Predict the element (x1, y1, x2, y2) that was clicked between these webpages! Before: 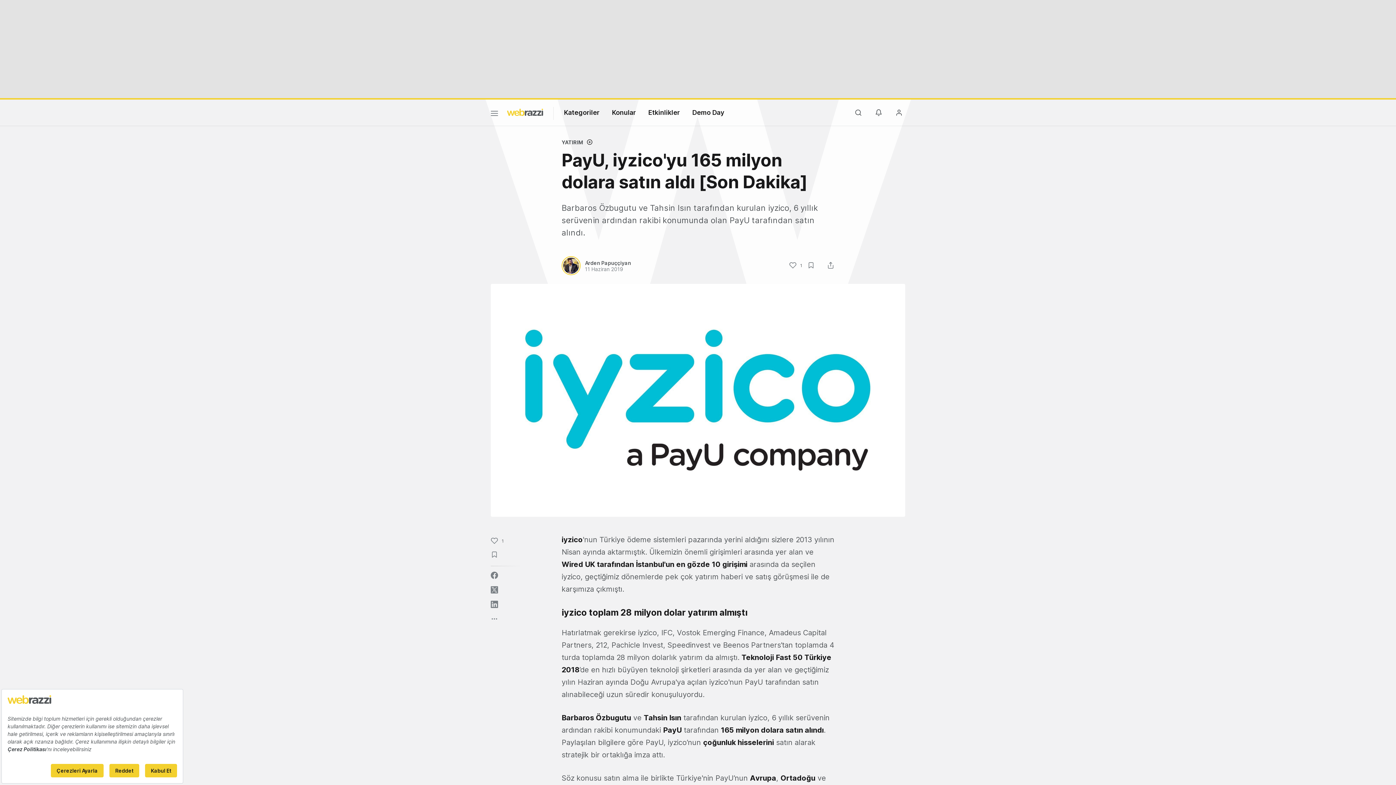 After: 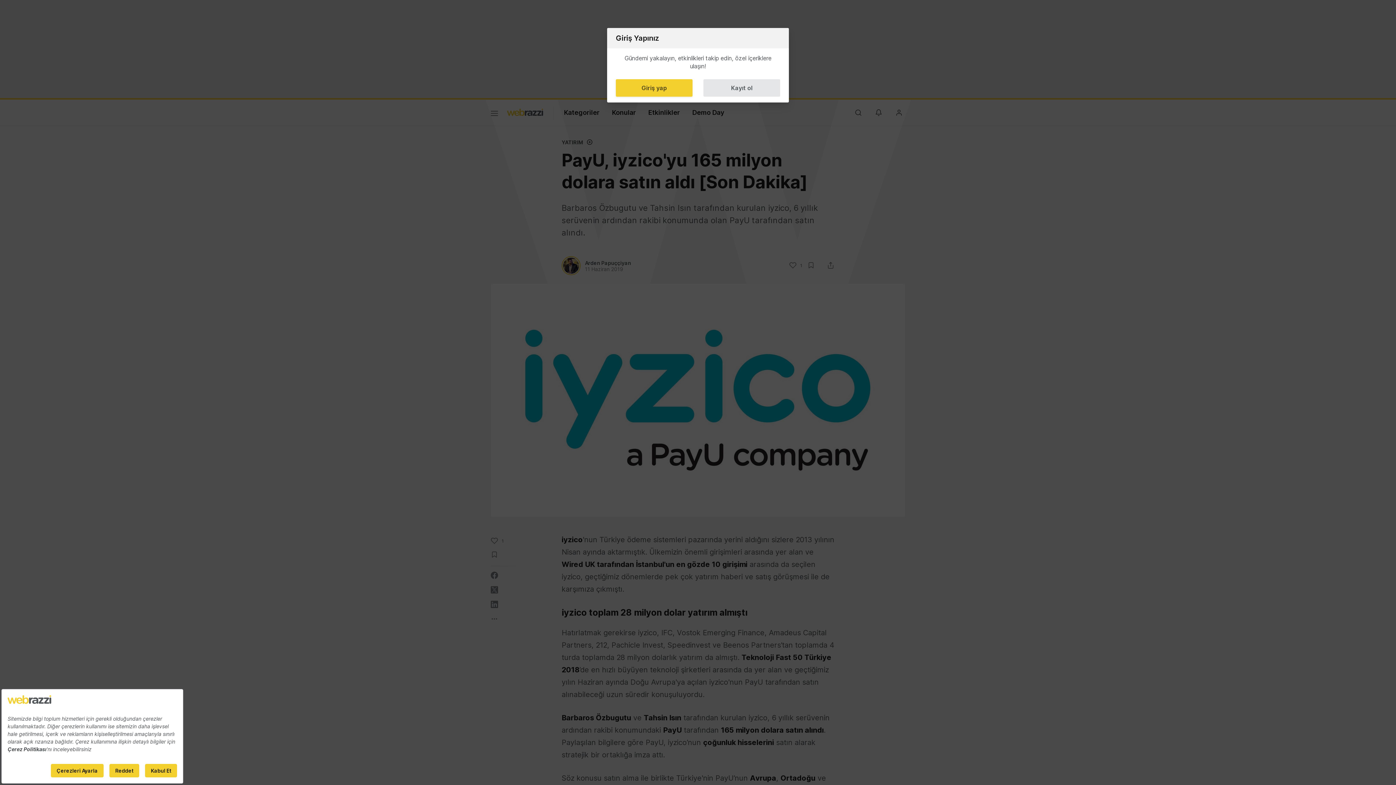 Action: bbox: (807, 261, 822, 271)